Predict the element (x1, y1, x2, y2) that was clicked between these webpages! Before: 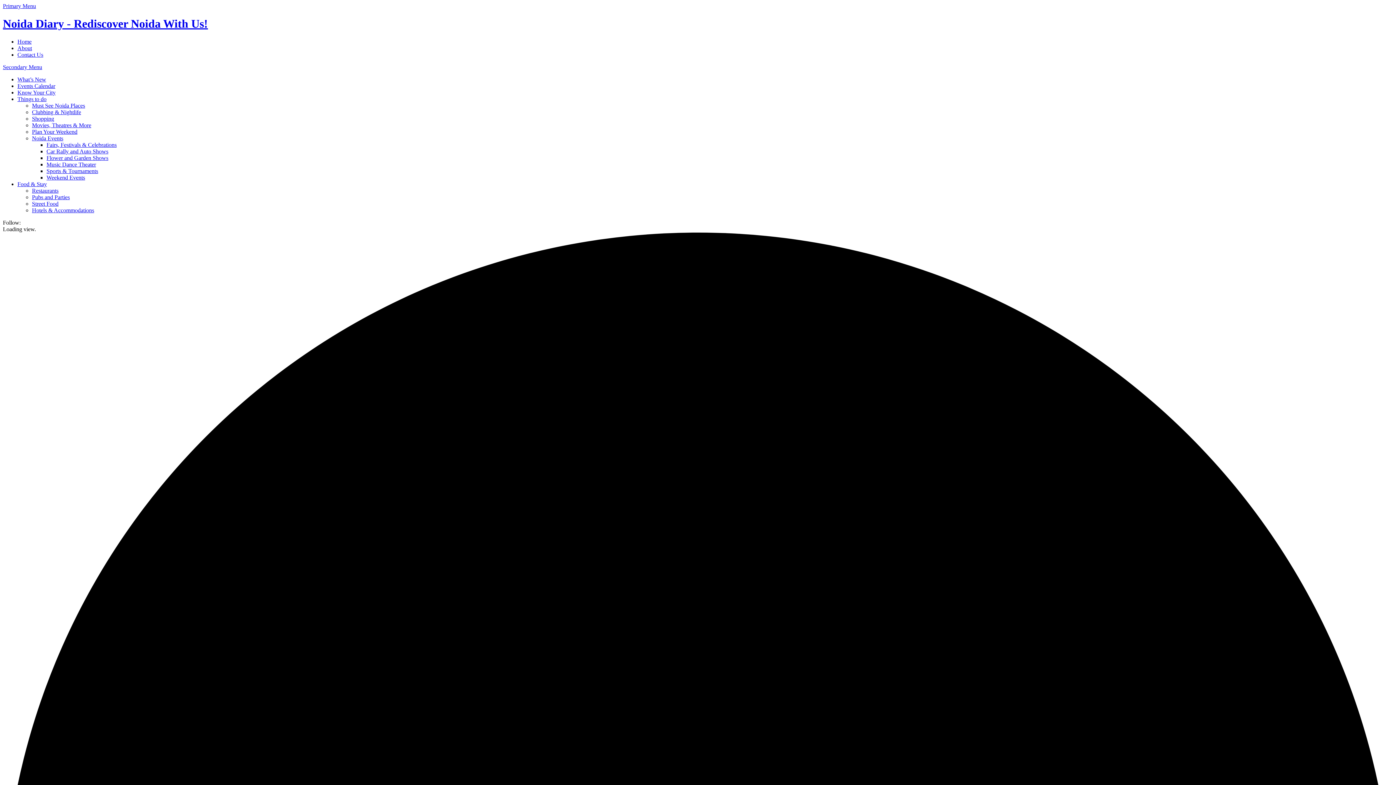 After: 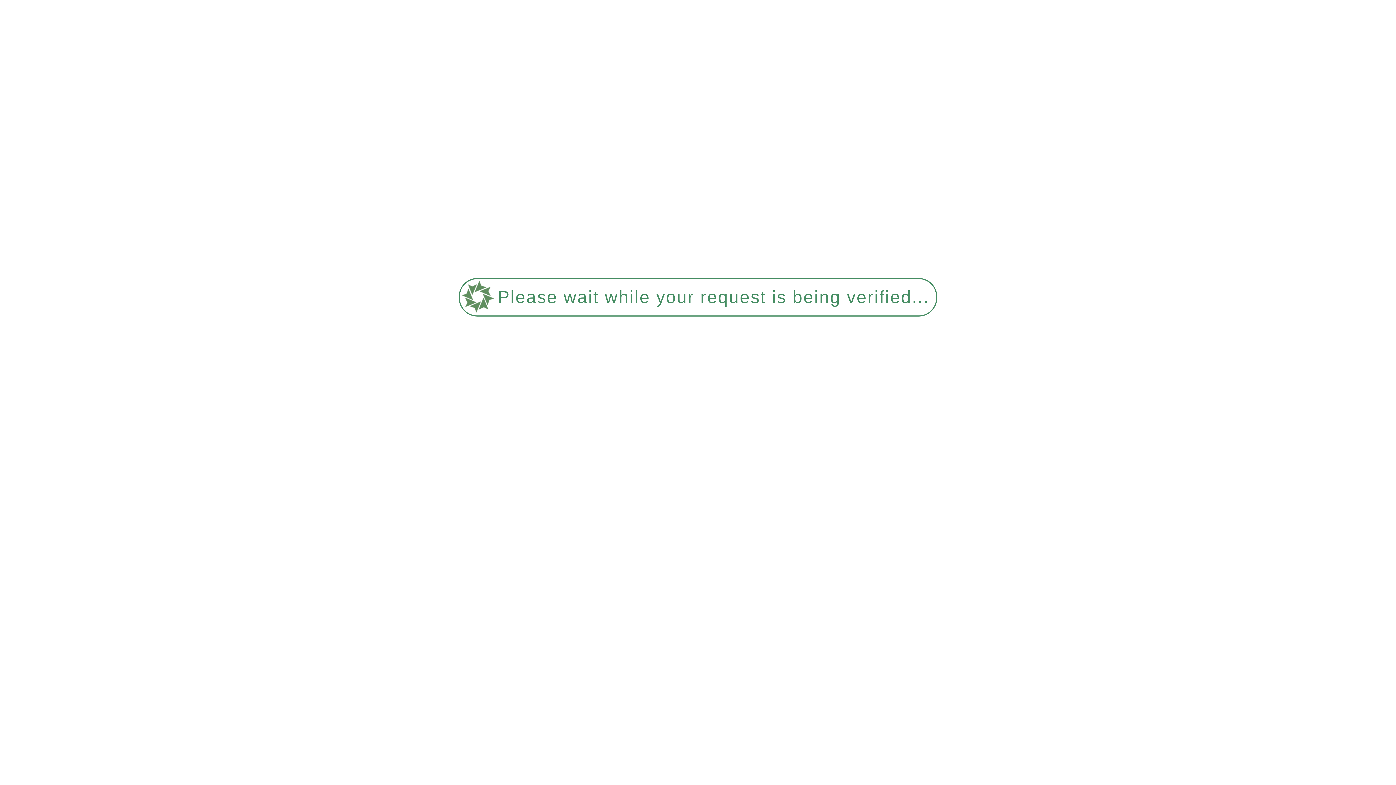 Action: bbox: (32, 200, 58, 206) label: Street Food